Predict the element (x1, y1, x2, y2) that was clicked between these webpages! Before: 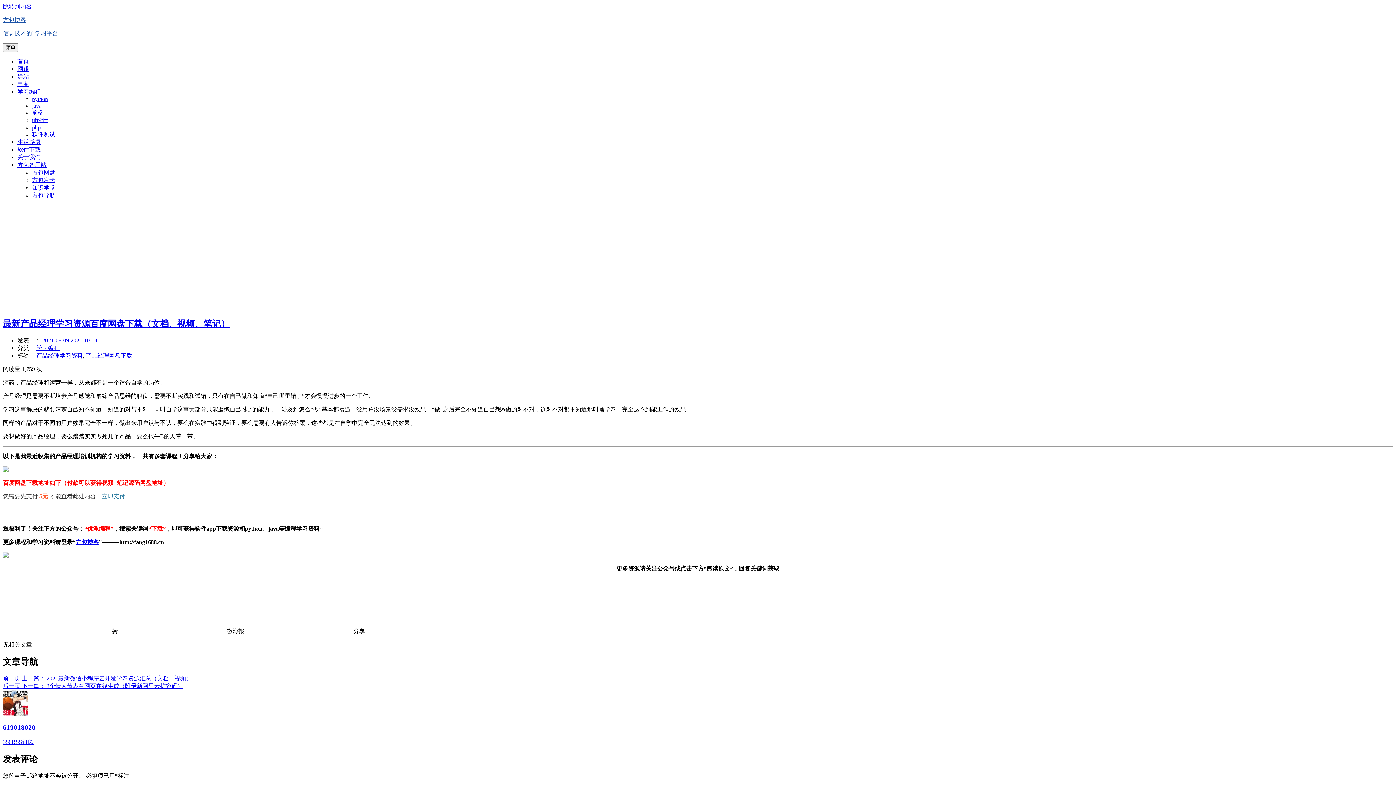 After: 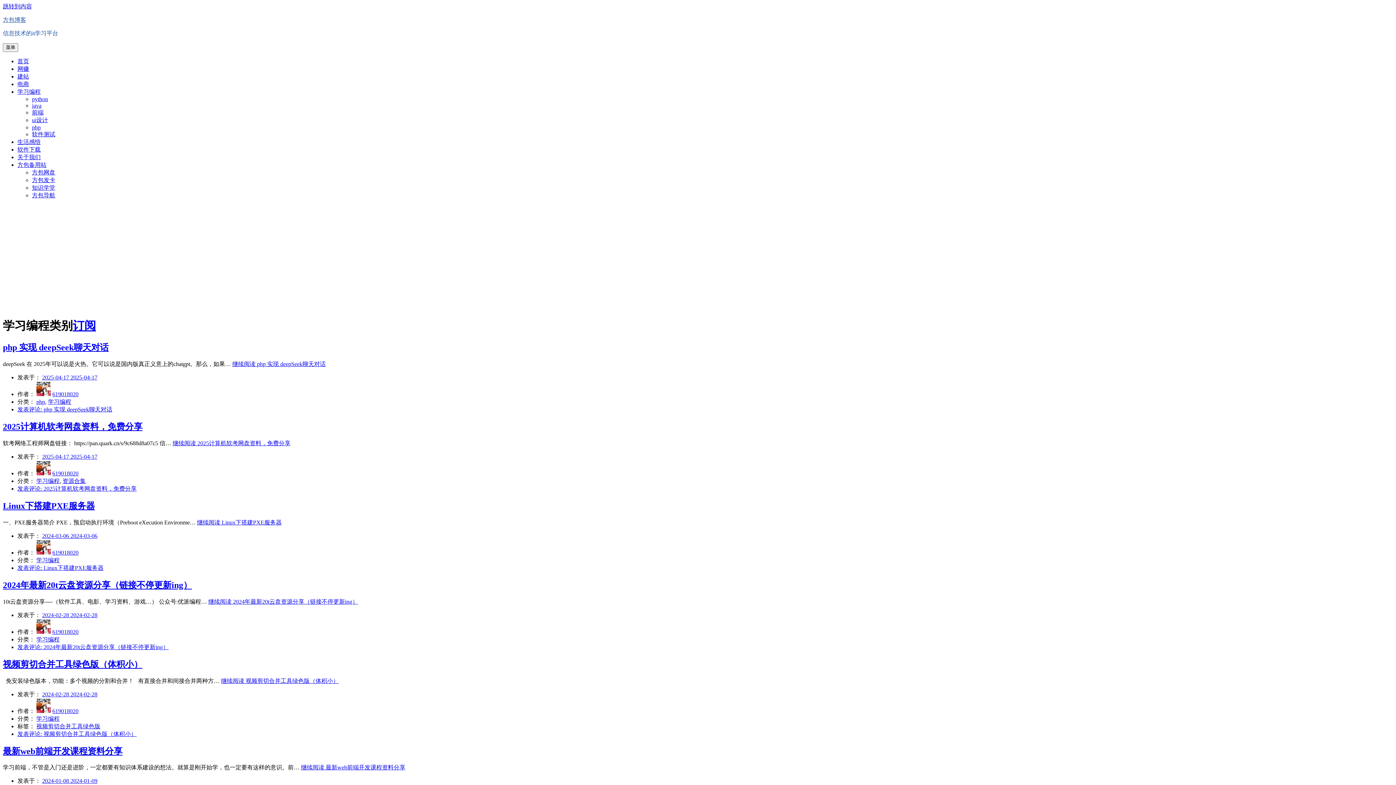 Action: label: 学习编程 bbox: (17, 88, 40, 94)